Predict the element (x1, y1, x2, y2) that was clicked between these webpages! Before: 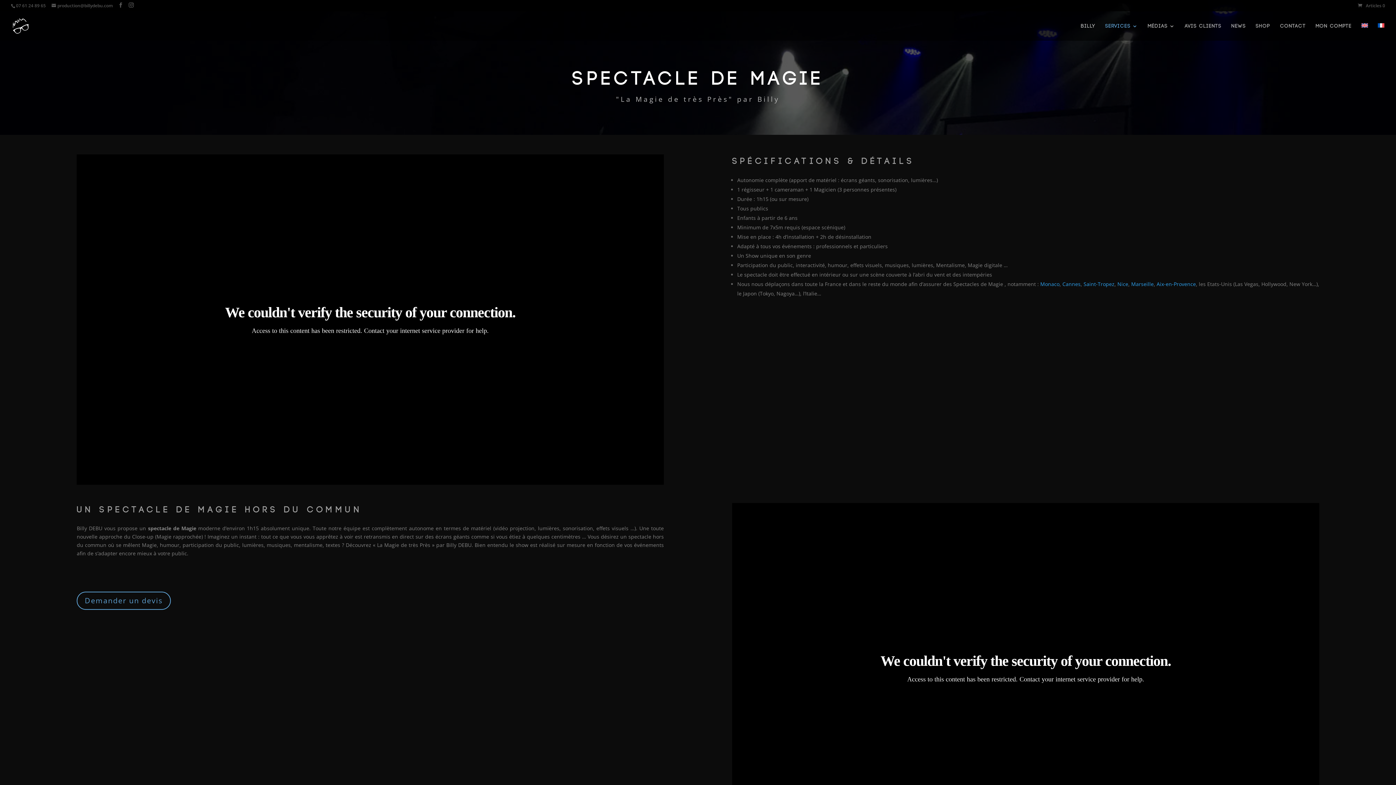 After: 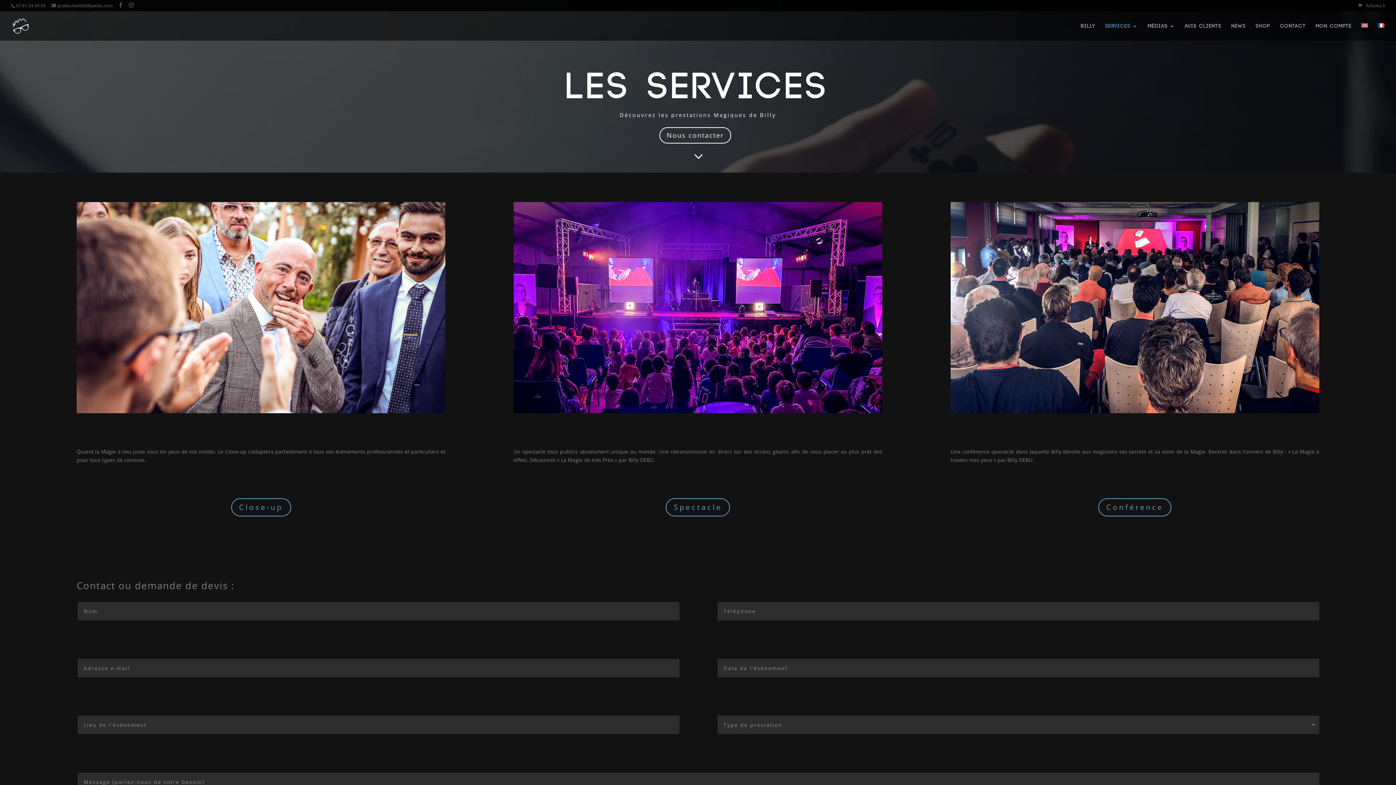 Action: bbox: (1105, 23, 1138, 40) label: Services